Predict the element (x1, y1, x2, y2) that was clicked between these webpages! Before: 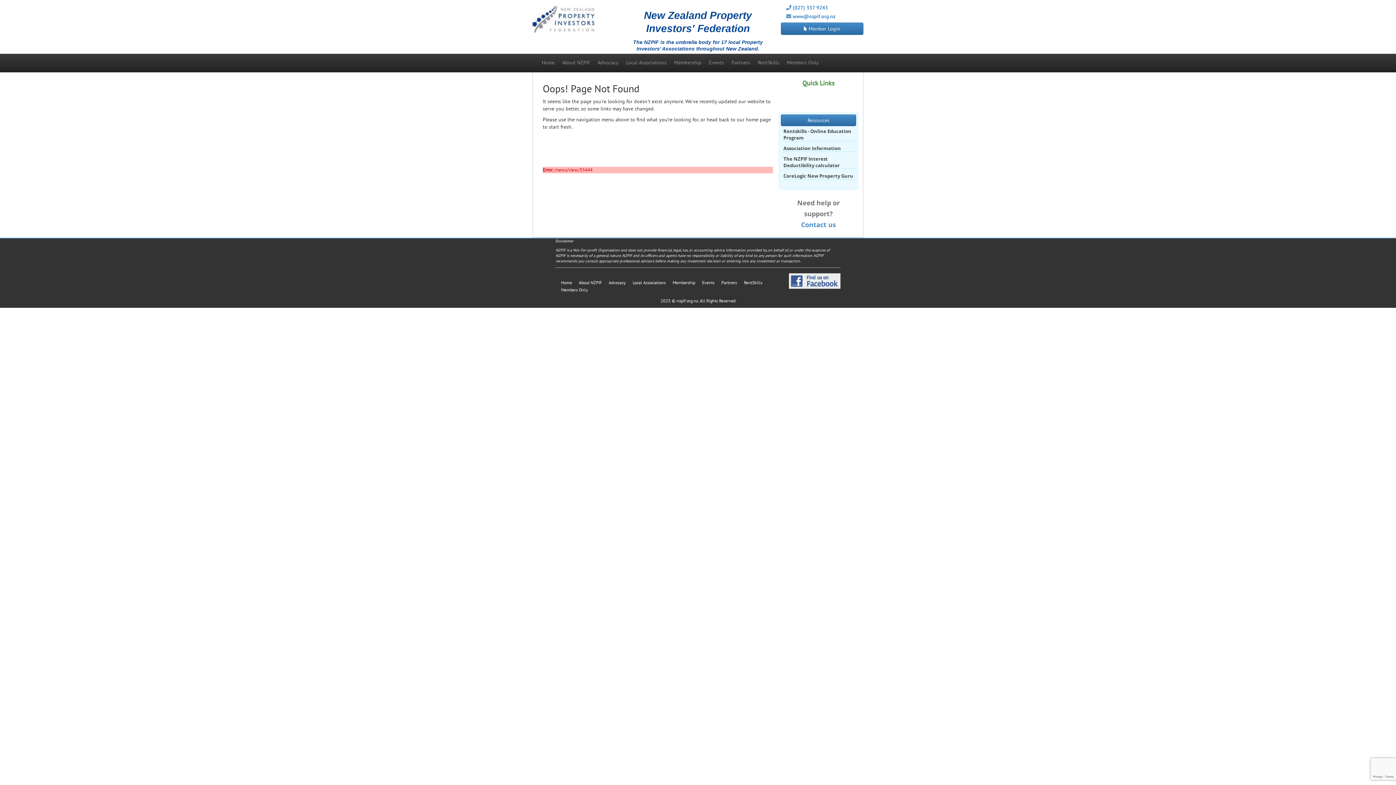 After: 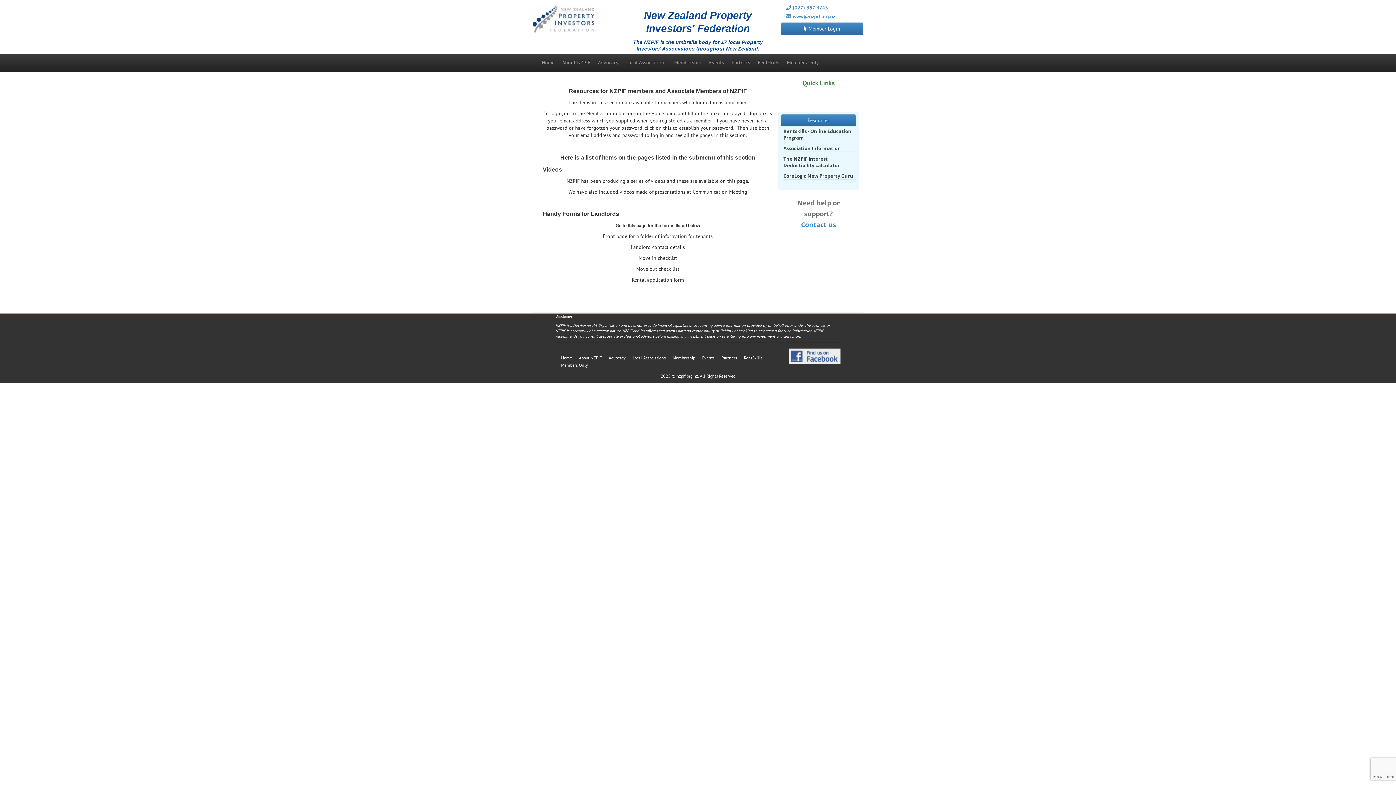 Action: label: Members Only bbox: (783, 53, 822, 71)